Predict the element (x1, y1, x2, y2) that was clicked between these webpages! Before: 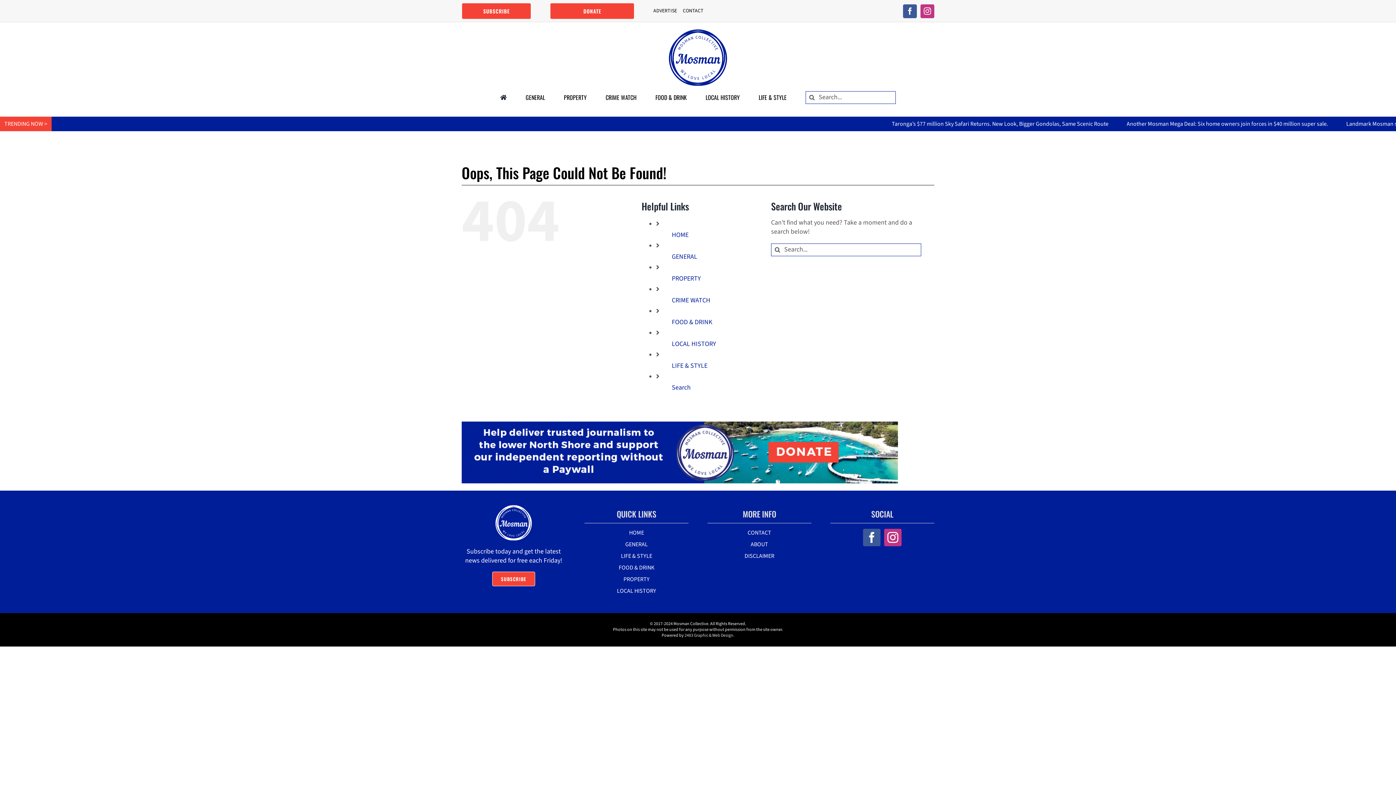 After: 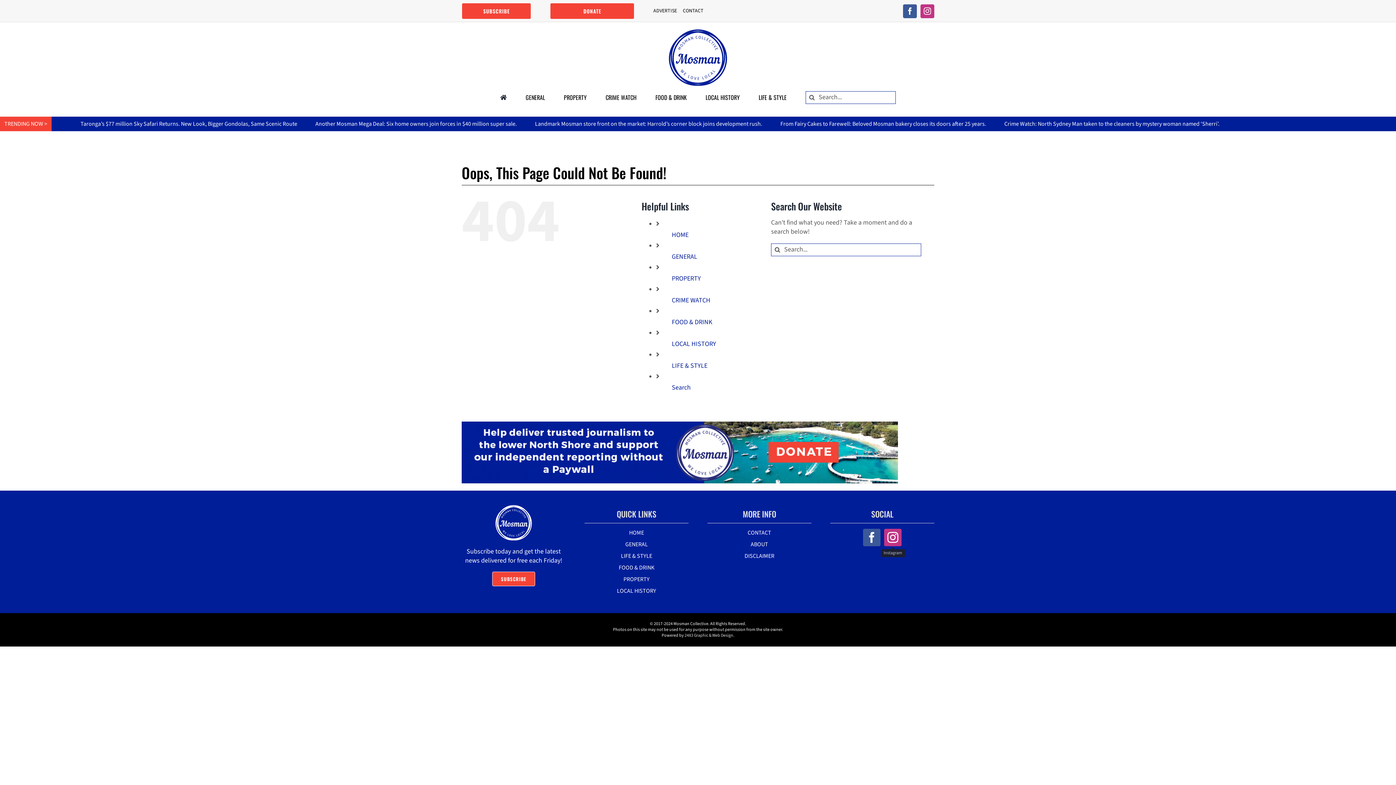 Action: label: instagram bbox: (884, 529, 901, 546)